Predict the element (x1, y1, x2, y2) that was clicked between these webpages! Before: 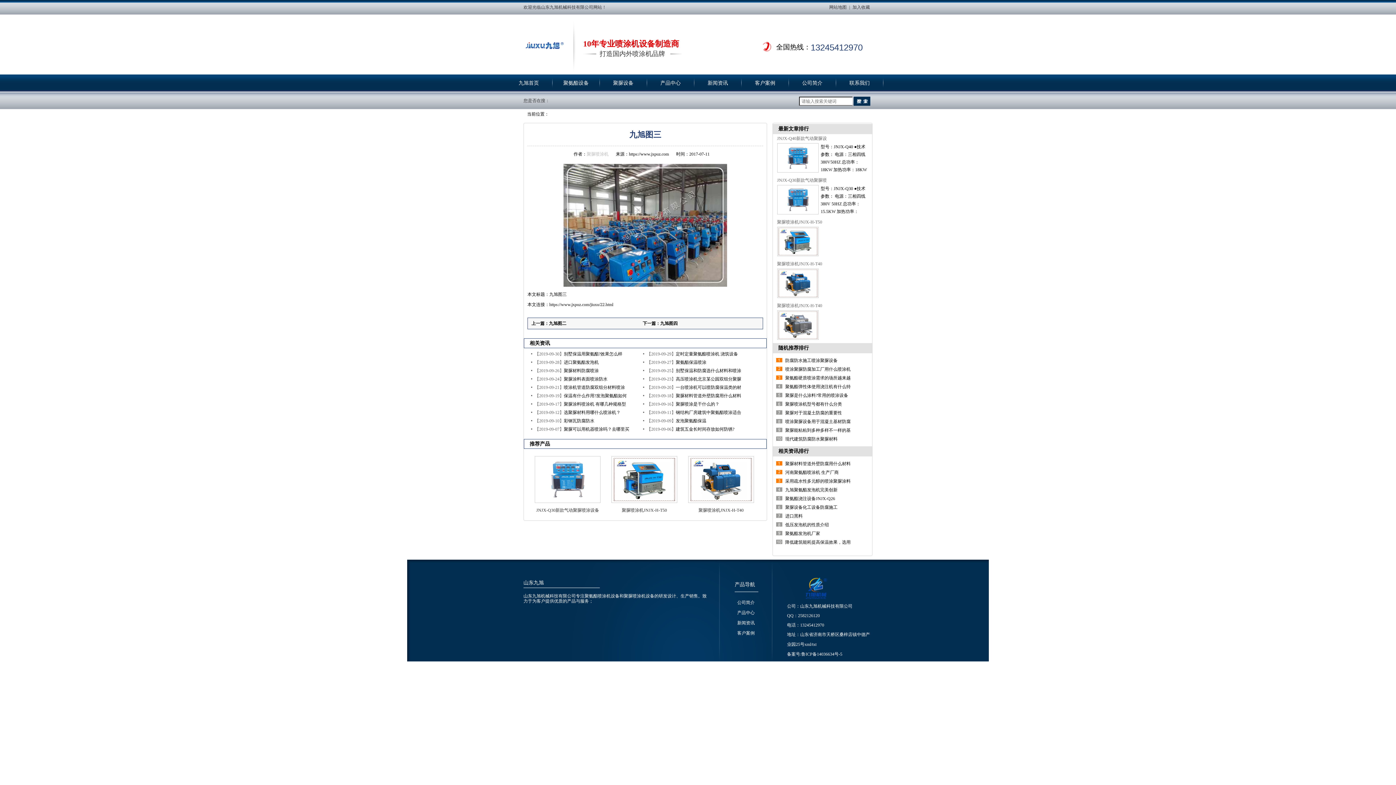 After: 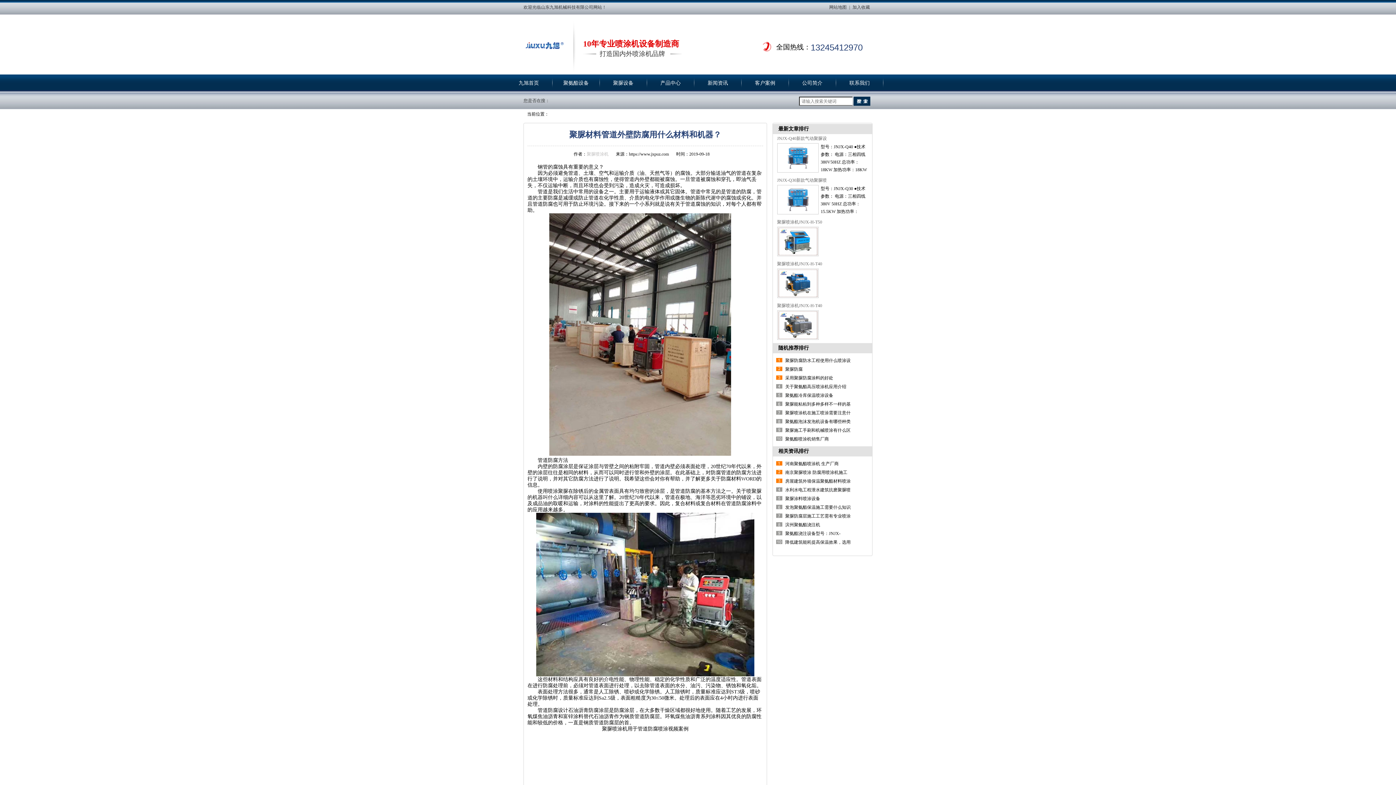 Action: bbox: (785, 461, 850, 466) label: 聚脲材料管道外壁防腐用什么材料